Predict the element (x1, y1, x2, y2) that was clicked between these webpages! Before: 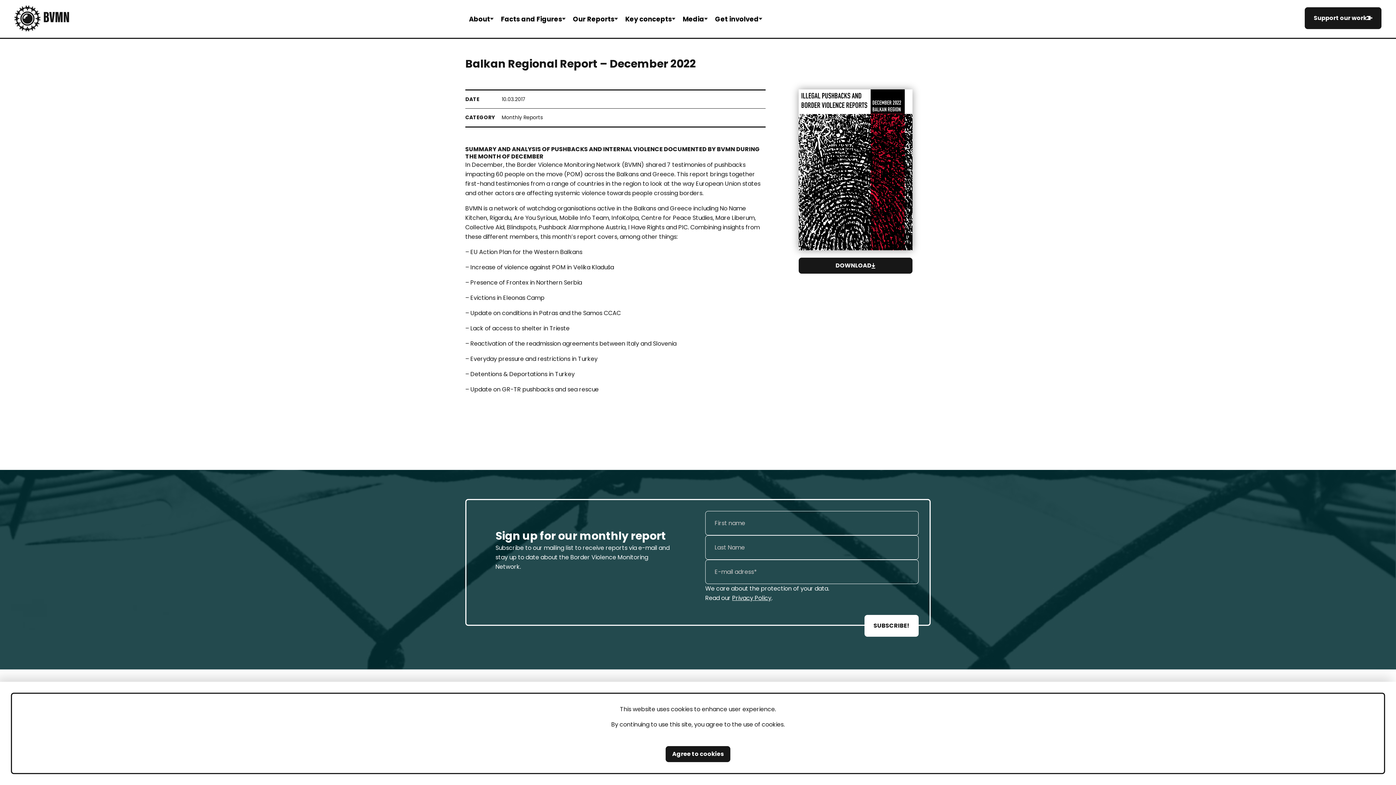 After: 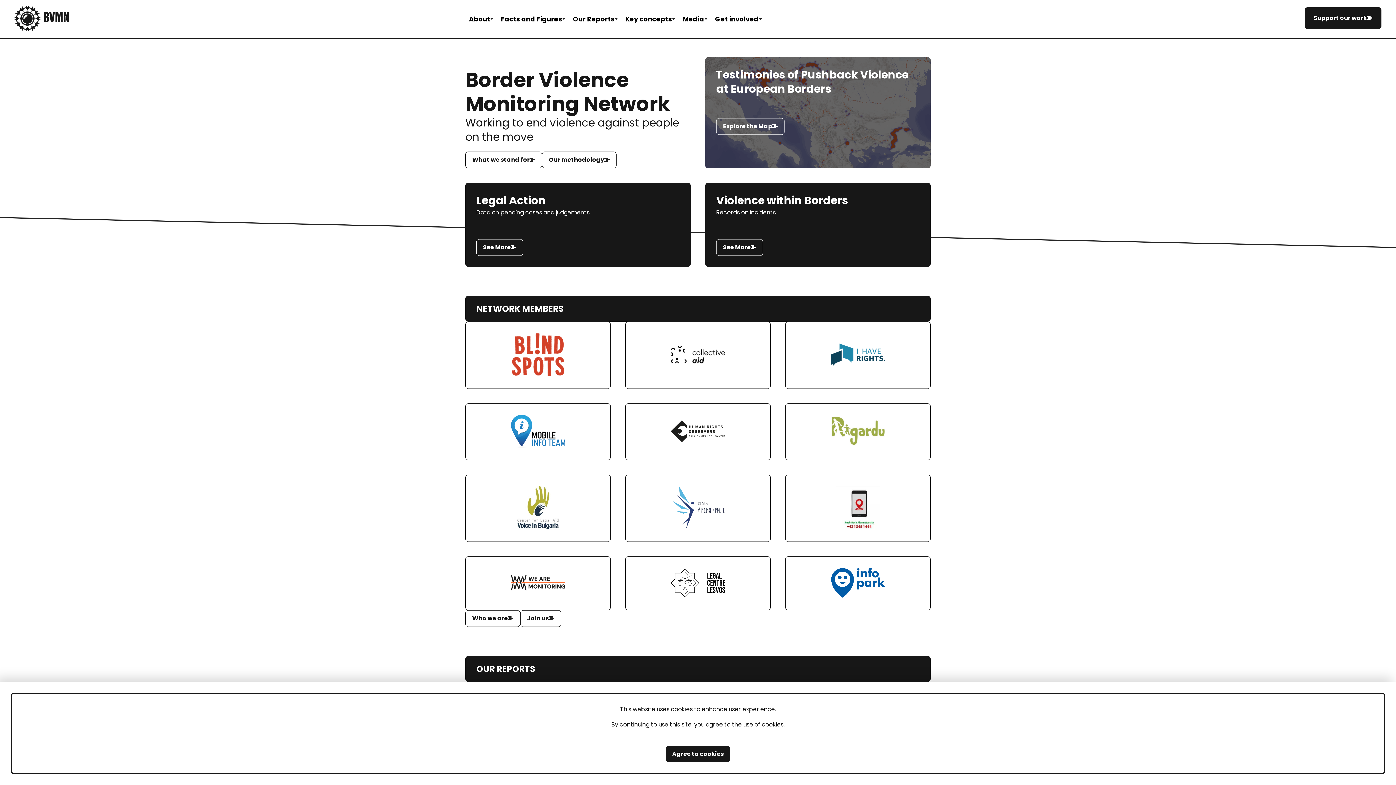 Action: bbox: (14, 5, 69, 32)